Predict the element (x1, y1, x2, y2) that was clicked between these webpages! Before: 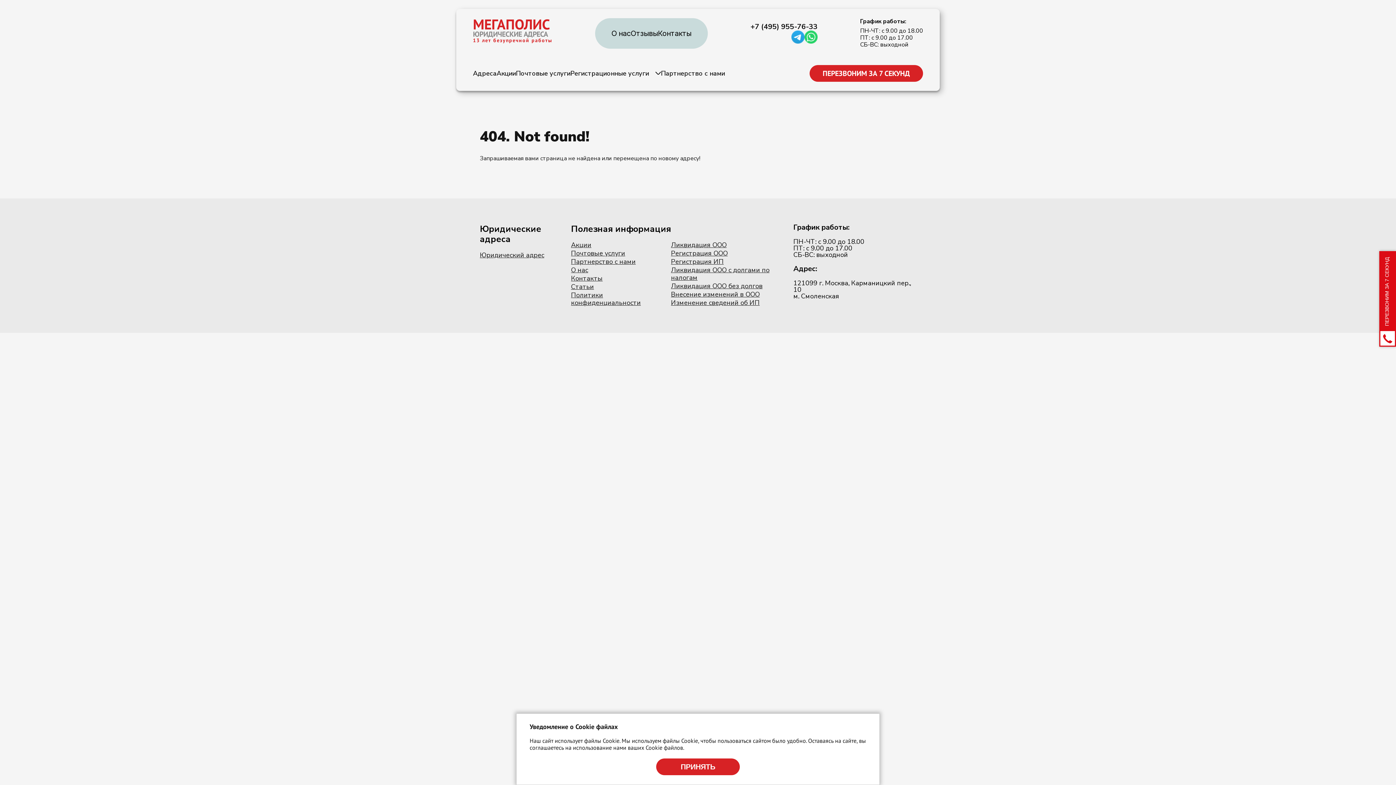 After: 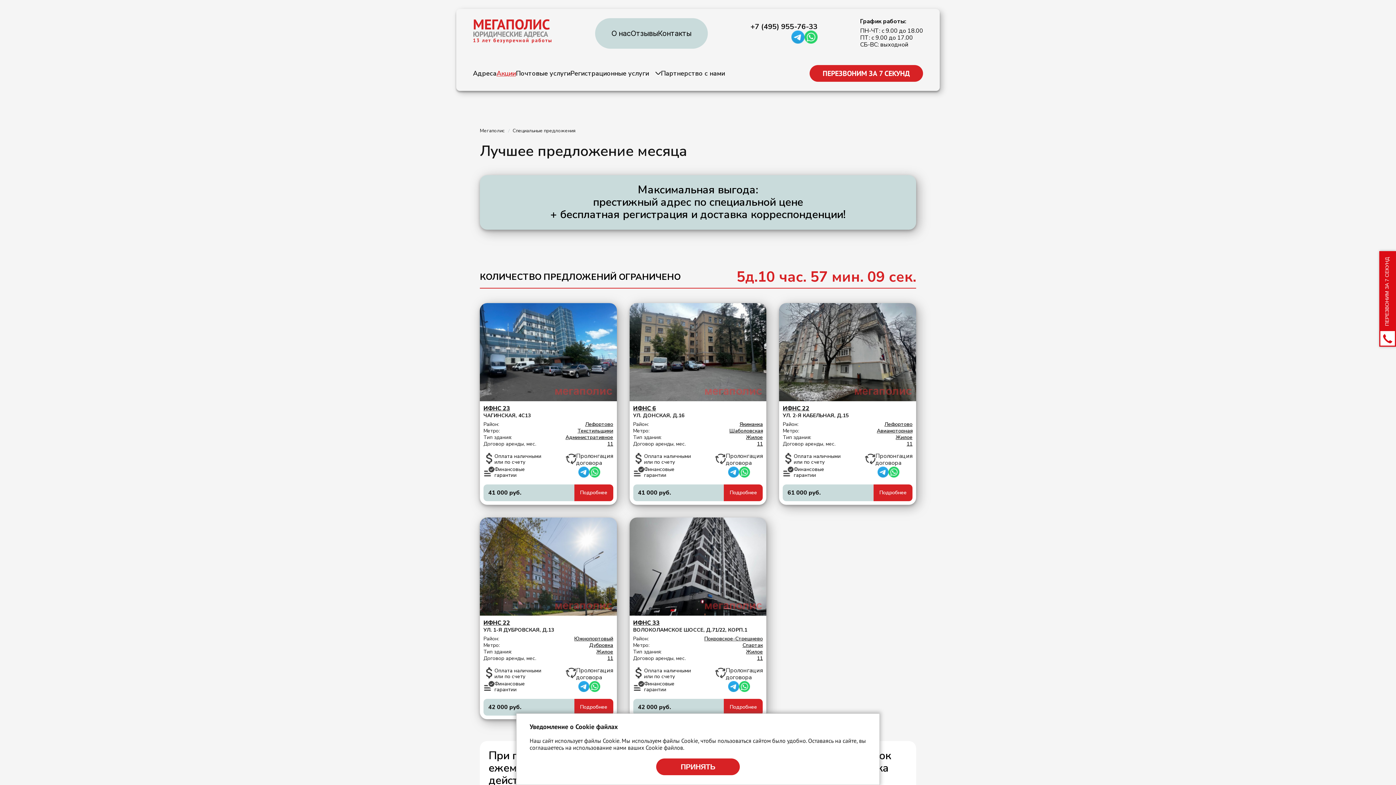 Action: label: Акции bbox: (496, 68, 516, 77)